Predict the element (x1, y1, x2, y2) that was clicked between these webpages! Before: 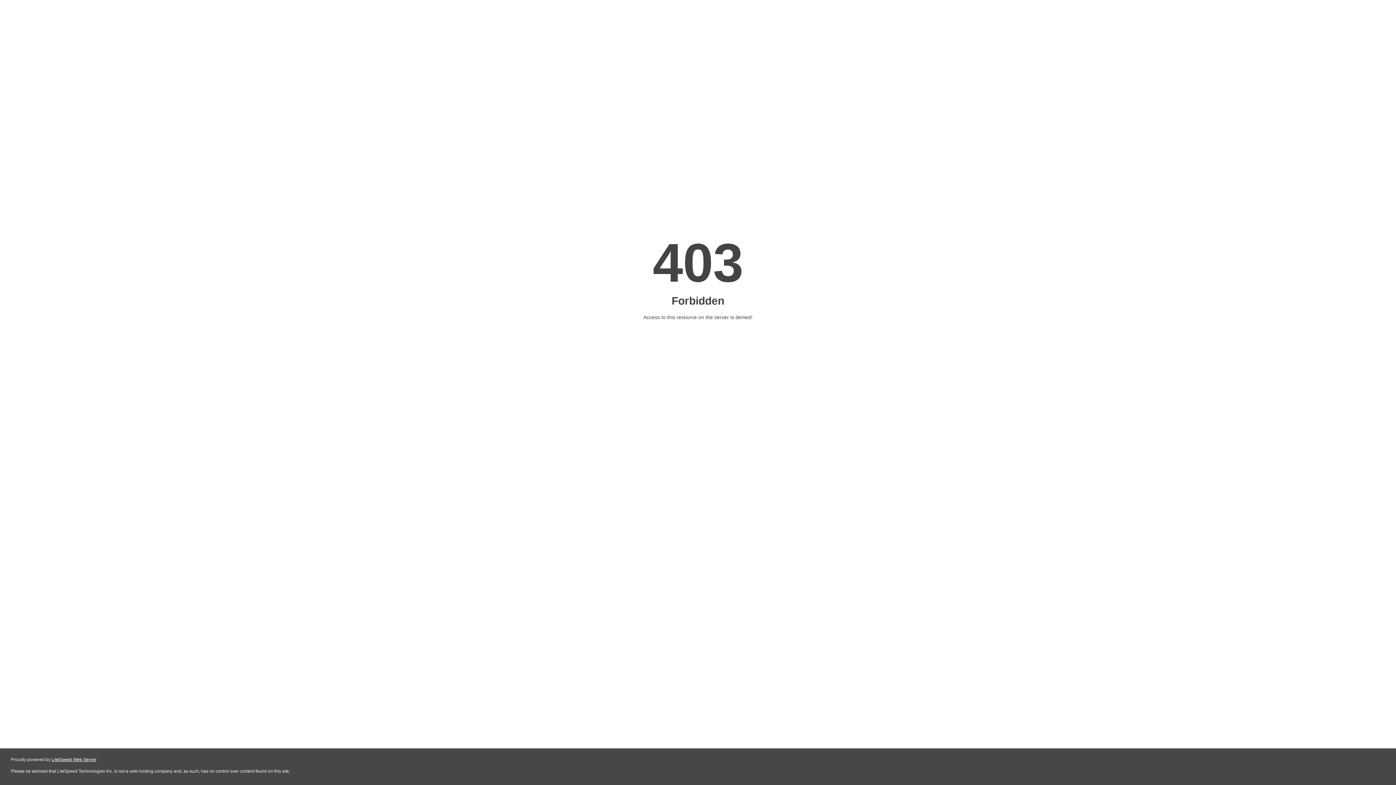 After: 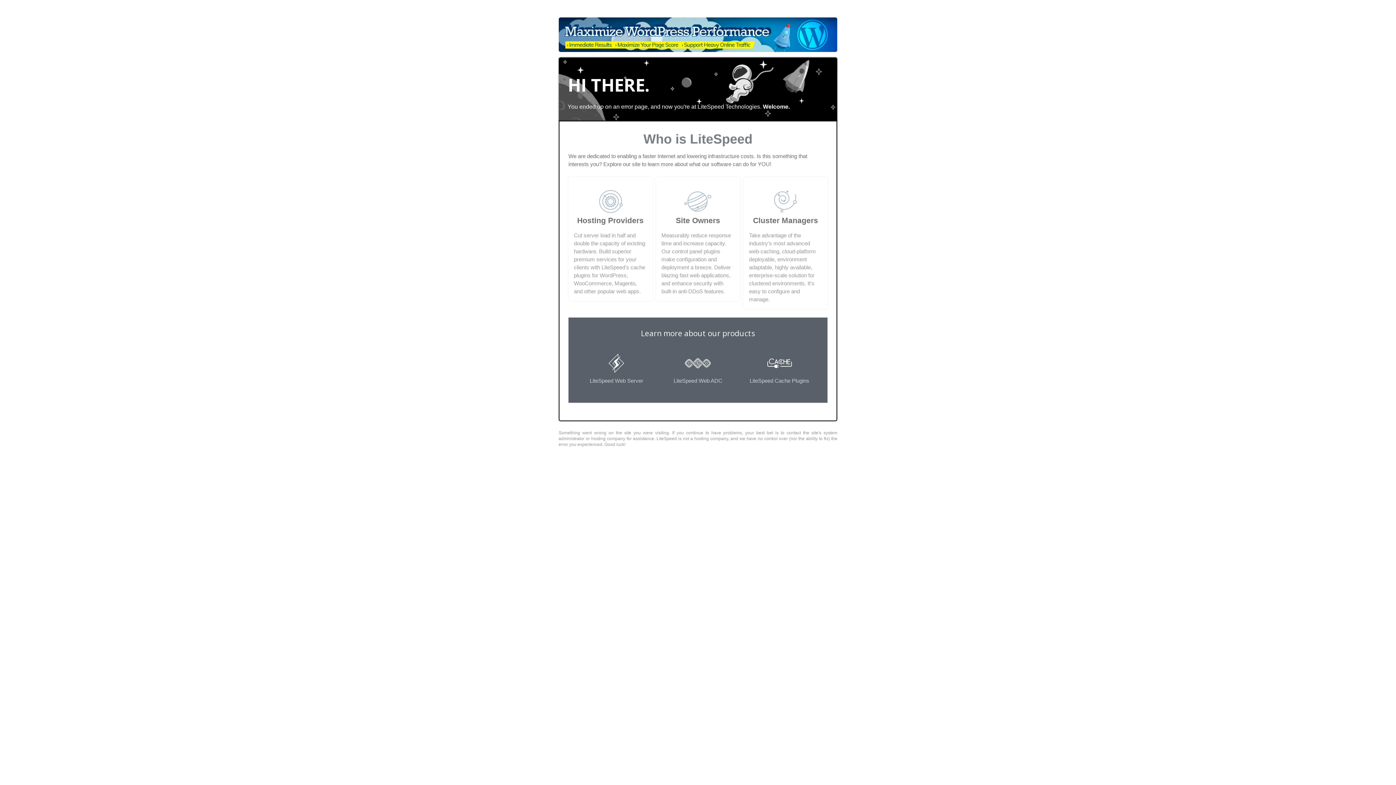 Action: label: LiteSpeed Web Server bbox: (51, 757, 96, 762)